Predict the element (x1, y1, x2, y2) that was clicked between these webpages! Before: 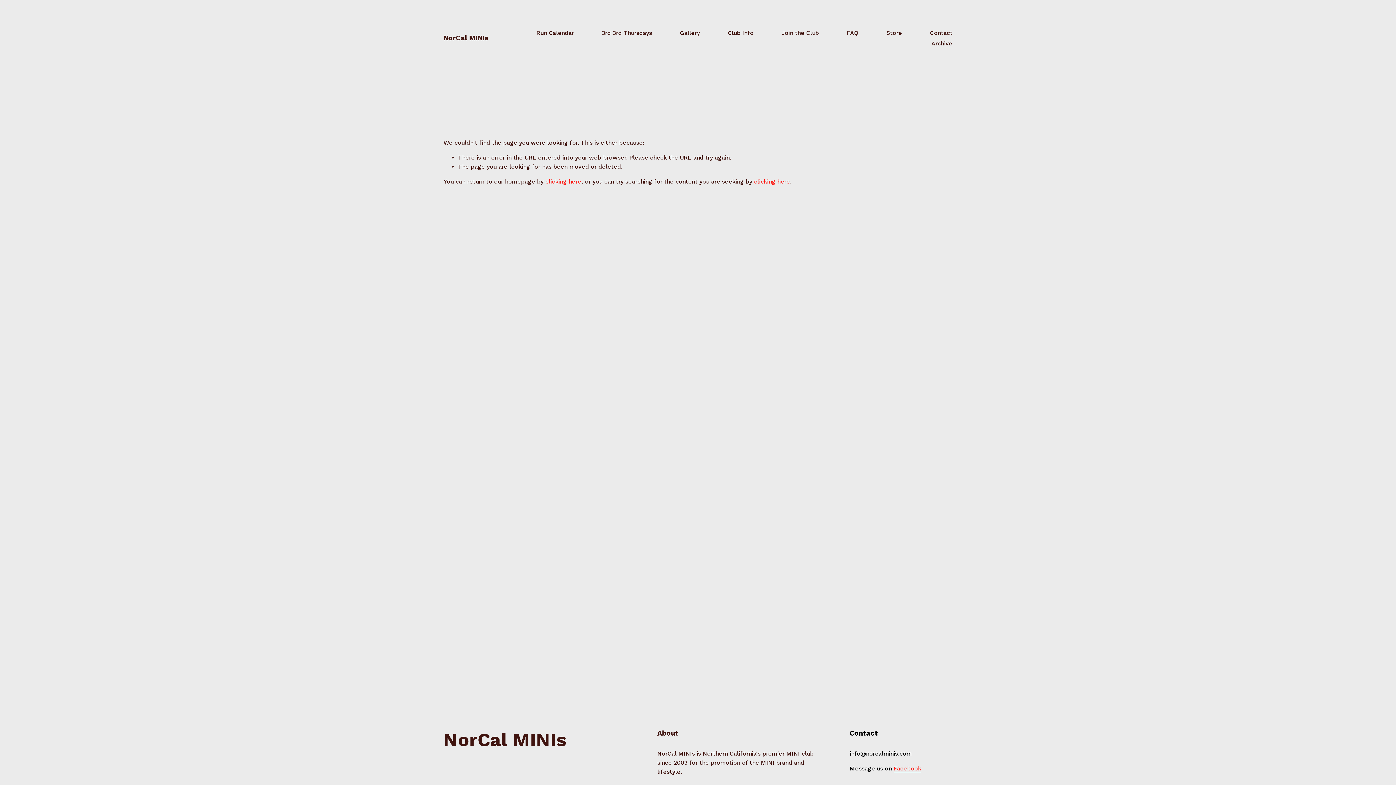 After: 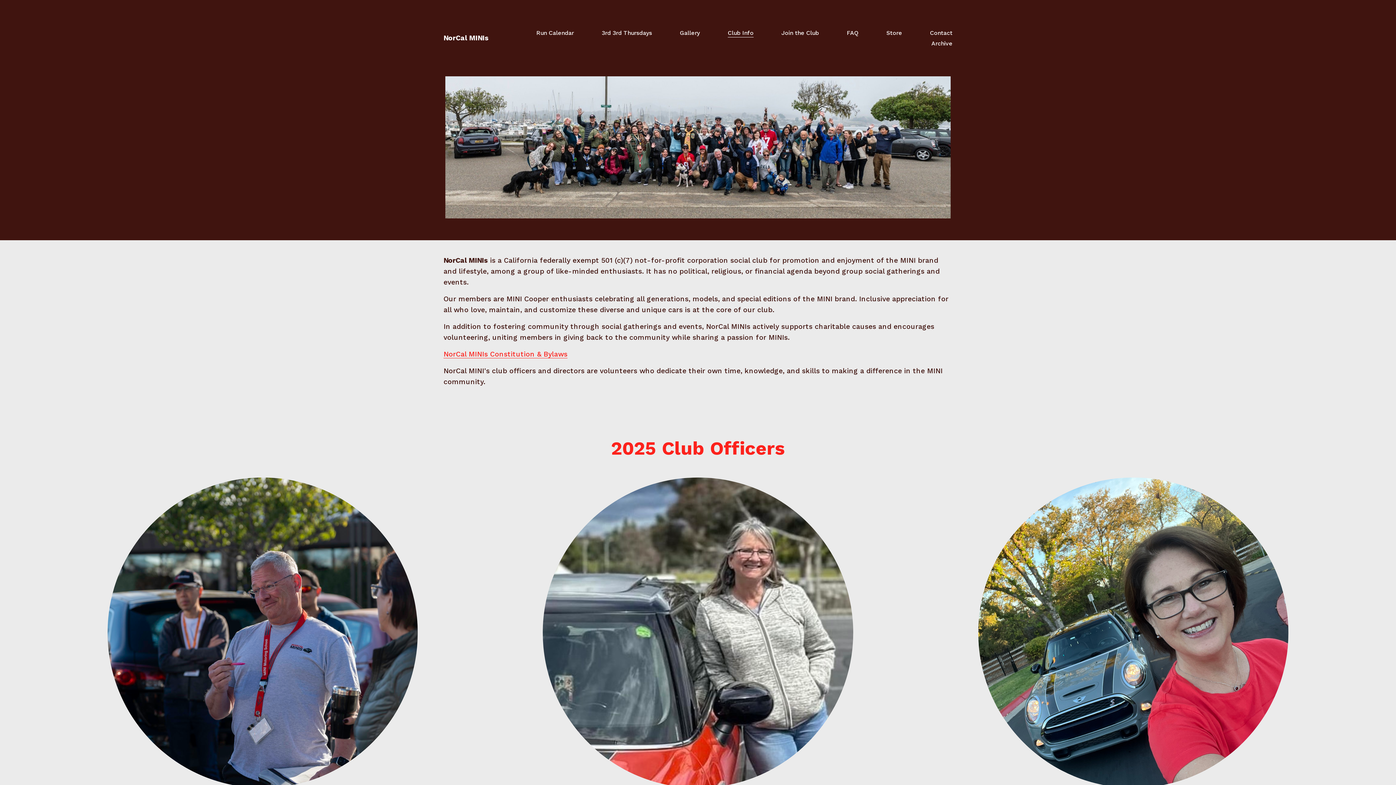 Action: label: Club Info bbox: (727, 27, 753, 38)